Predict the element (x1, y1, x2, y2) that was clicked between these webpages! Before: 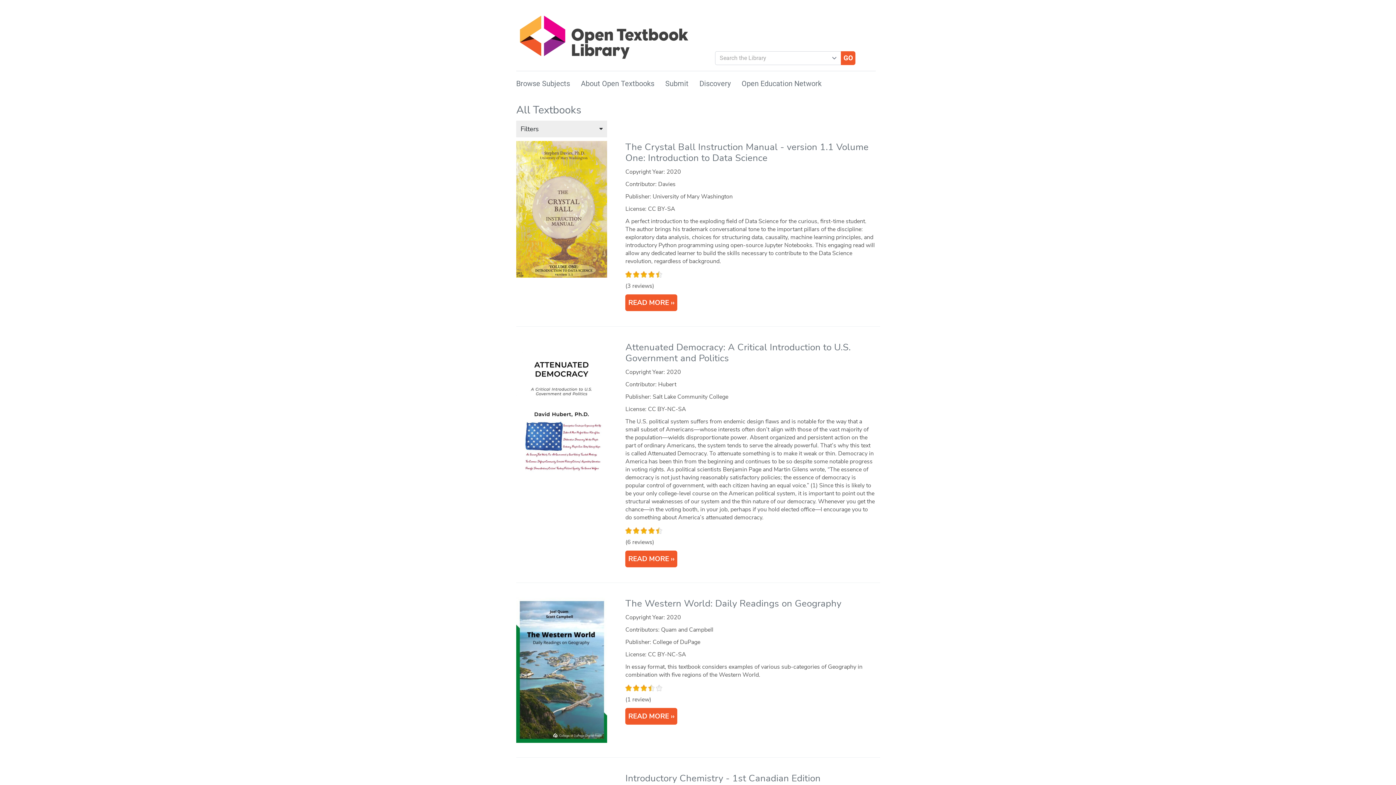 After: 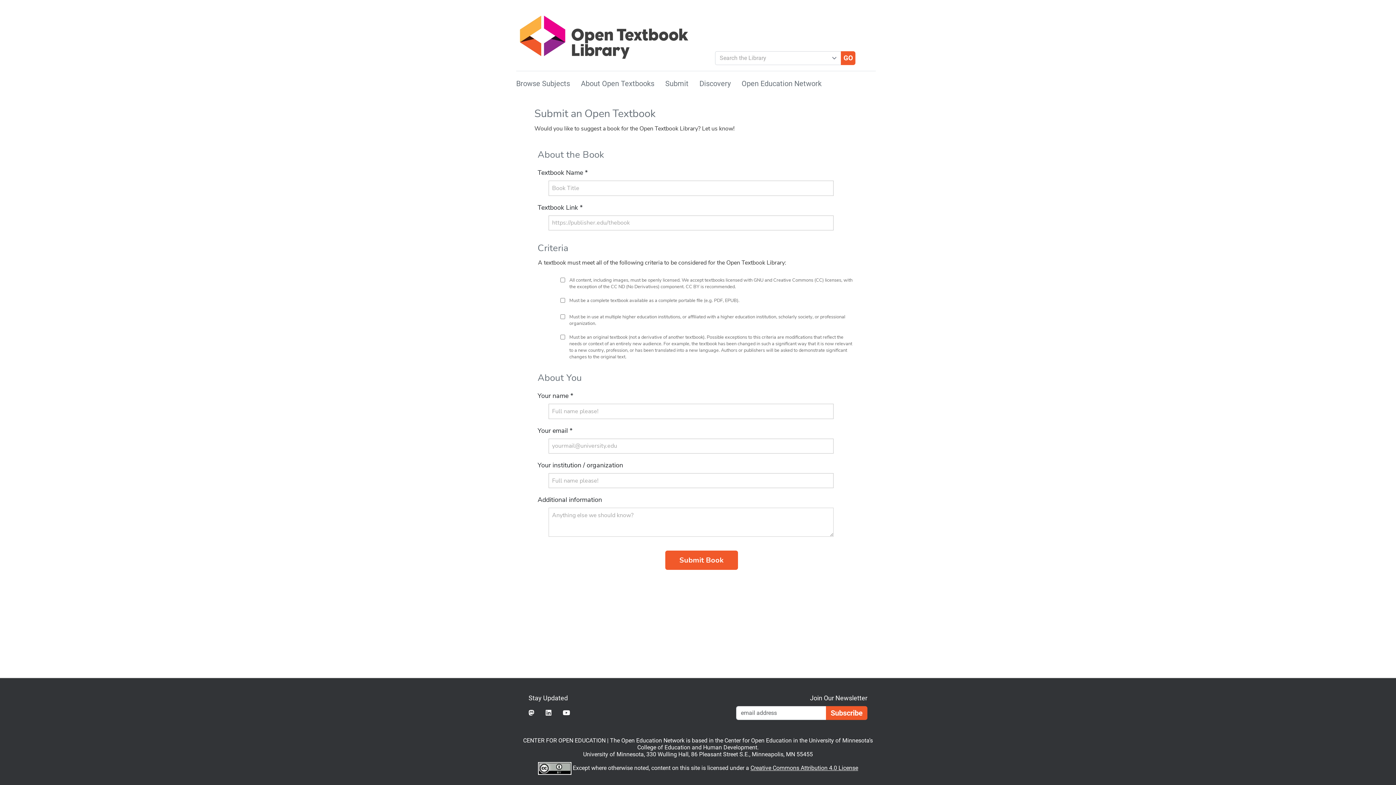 Action: bbox: (665, 79, 688, 88) label: Submit